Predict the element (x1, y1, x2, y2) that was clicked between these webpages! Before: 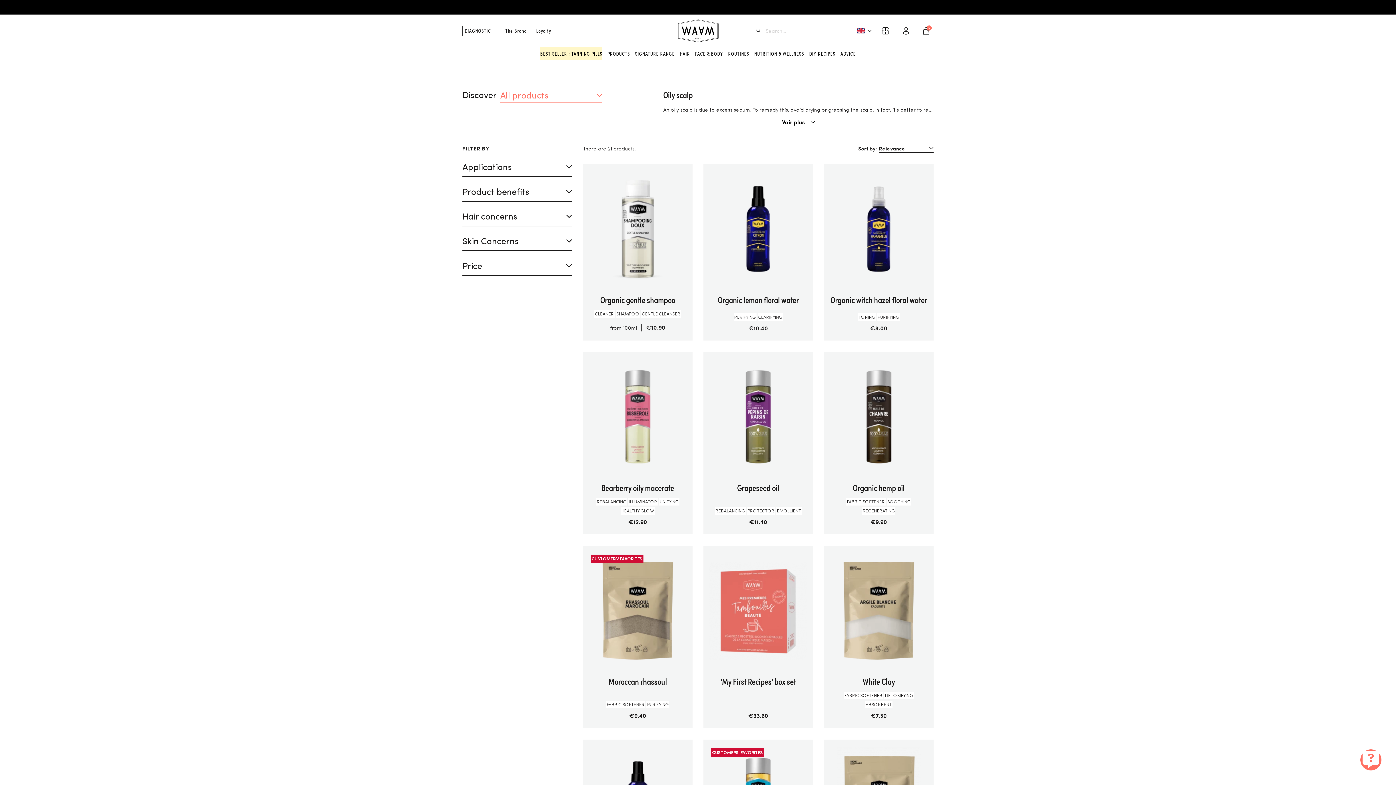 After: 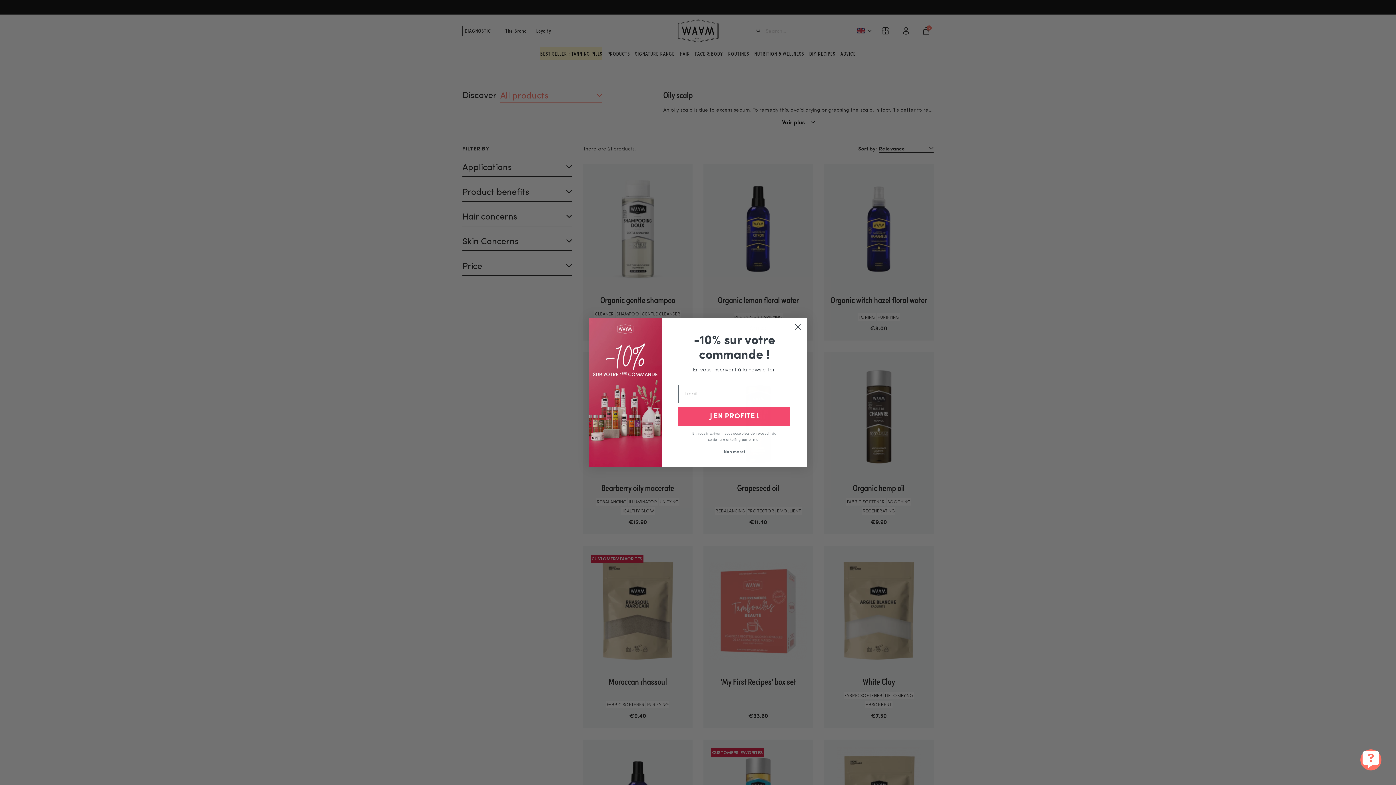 Action: bbox: (645, 295, 662, 304) label: 400ml